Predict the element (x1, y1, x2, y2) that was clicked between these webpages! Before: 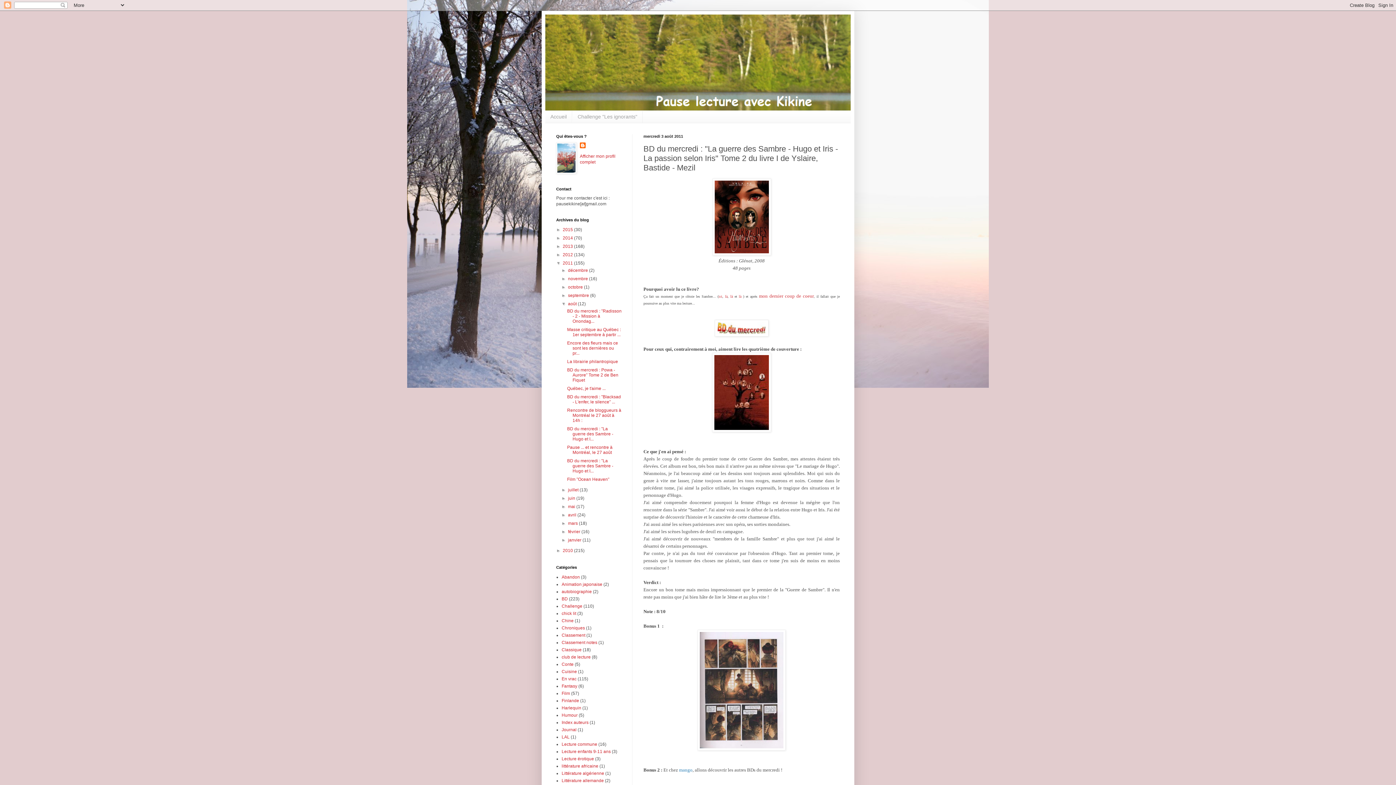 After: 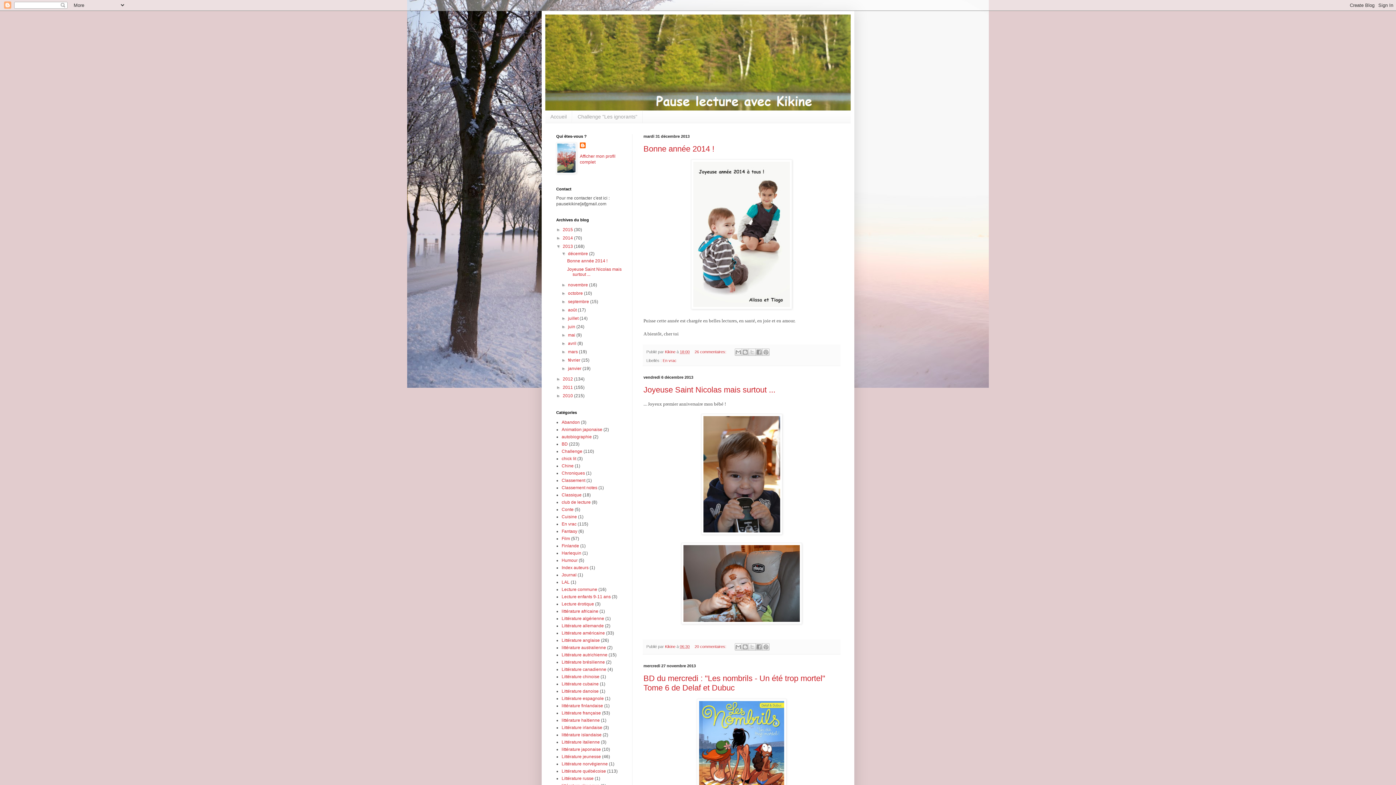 Action: label: 2013  bbox: (562, 243, 574, 249)